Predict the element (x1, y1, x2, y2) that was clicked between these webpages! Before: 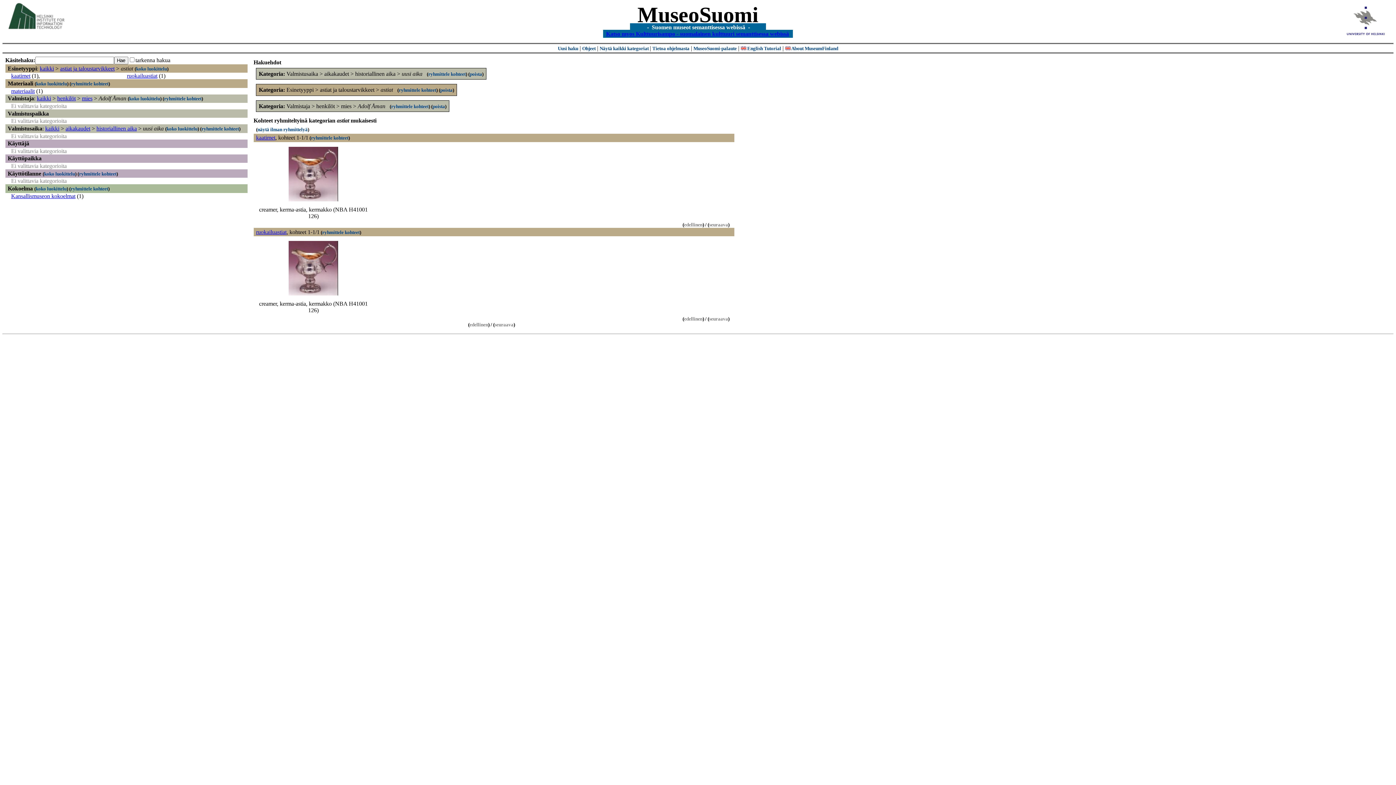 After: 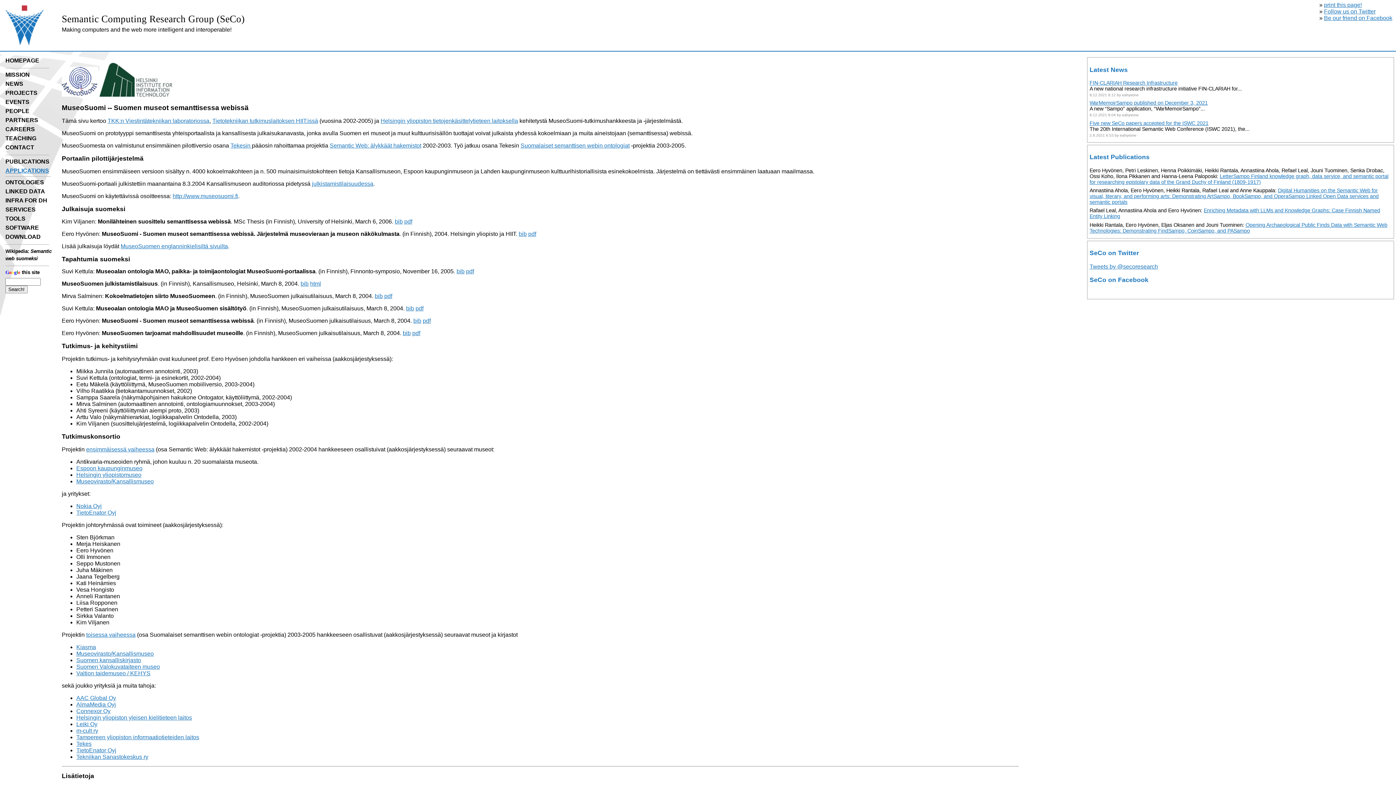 Action: label: Tietoa ohjelmasta bbox: (652, 45, 689, 51)